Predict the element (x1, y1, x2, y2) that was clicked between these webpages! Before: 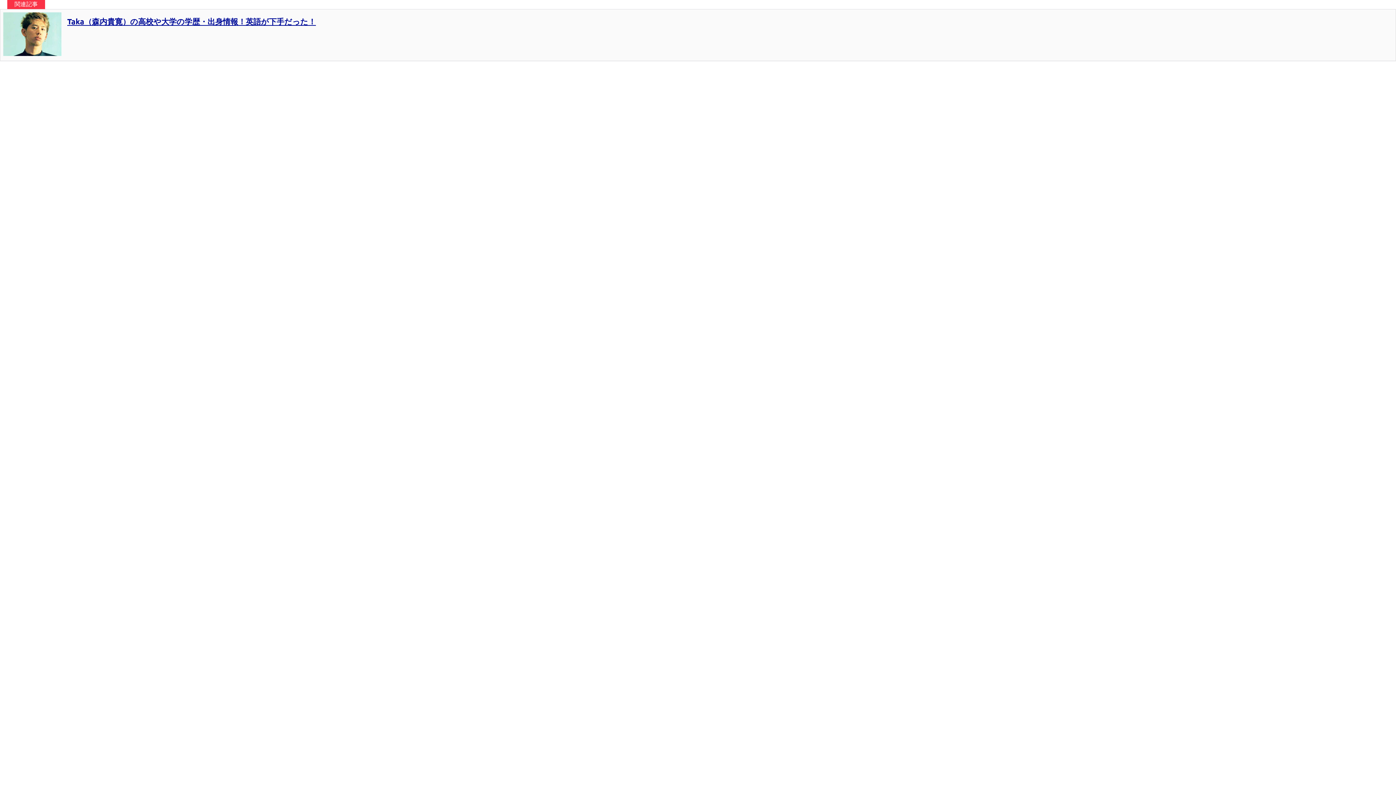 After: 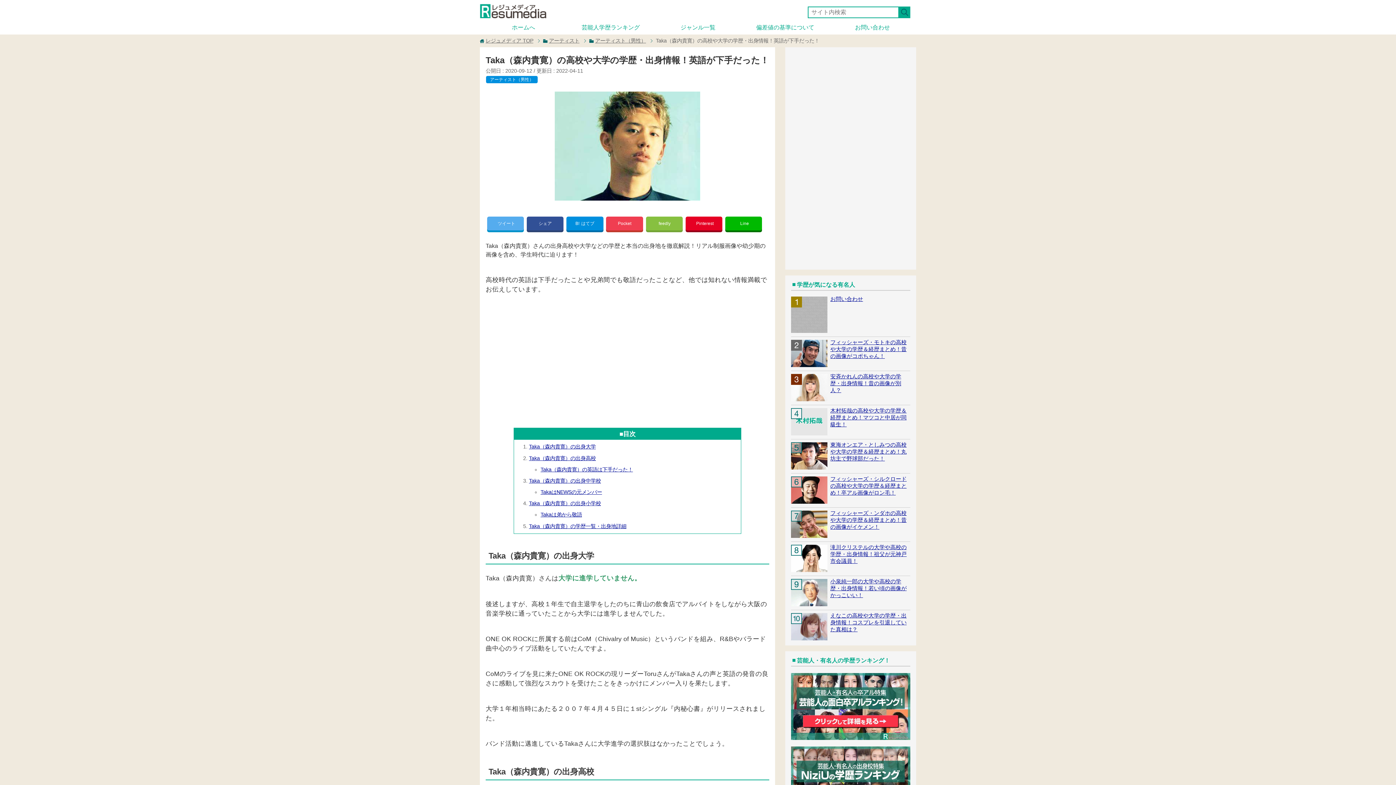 Action: bbox: (67, 16, 316, 26) label: Taka（森内貴寛）の高校や大学の学歴・出身情報！英語が下手だった！